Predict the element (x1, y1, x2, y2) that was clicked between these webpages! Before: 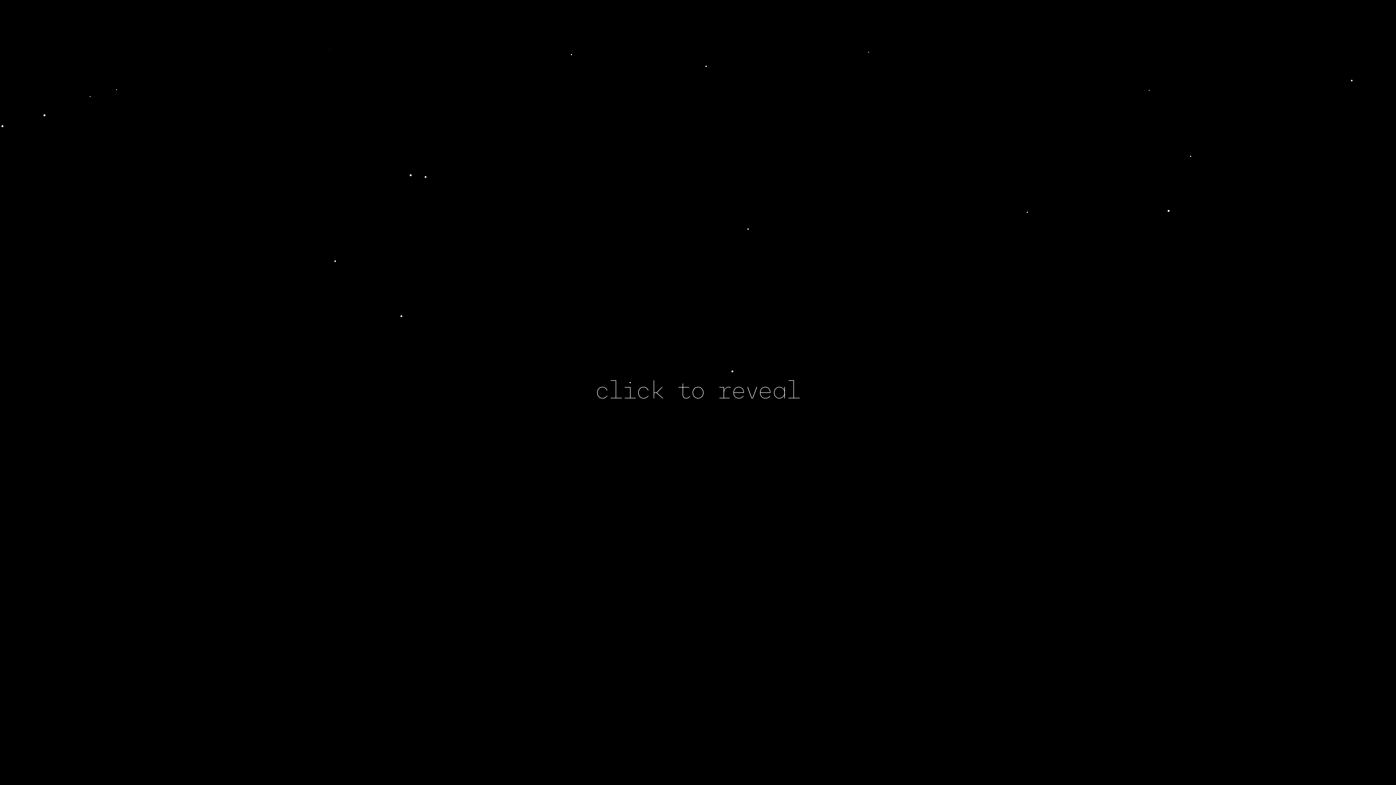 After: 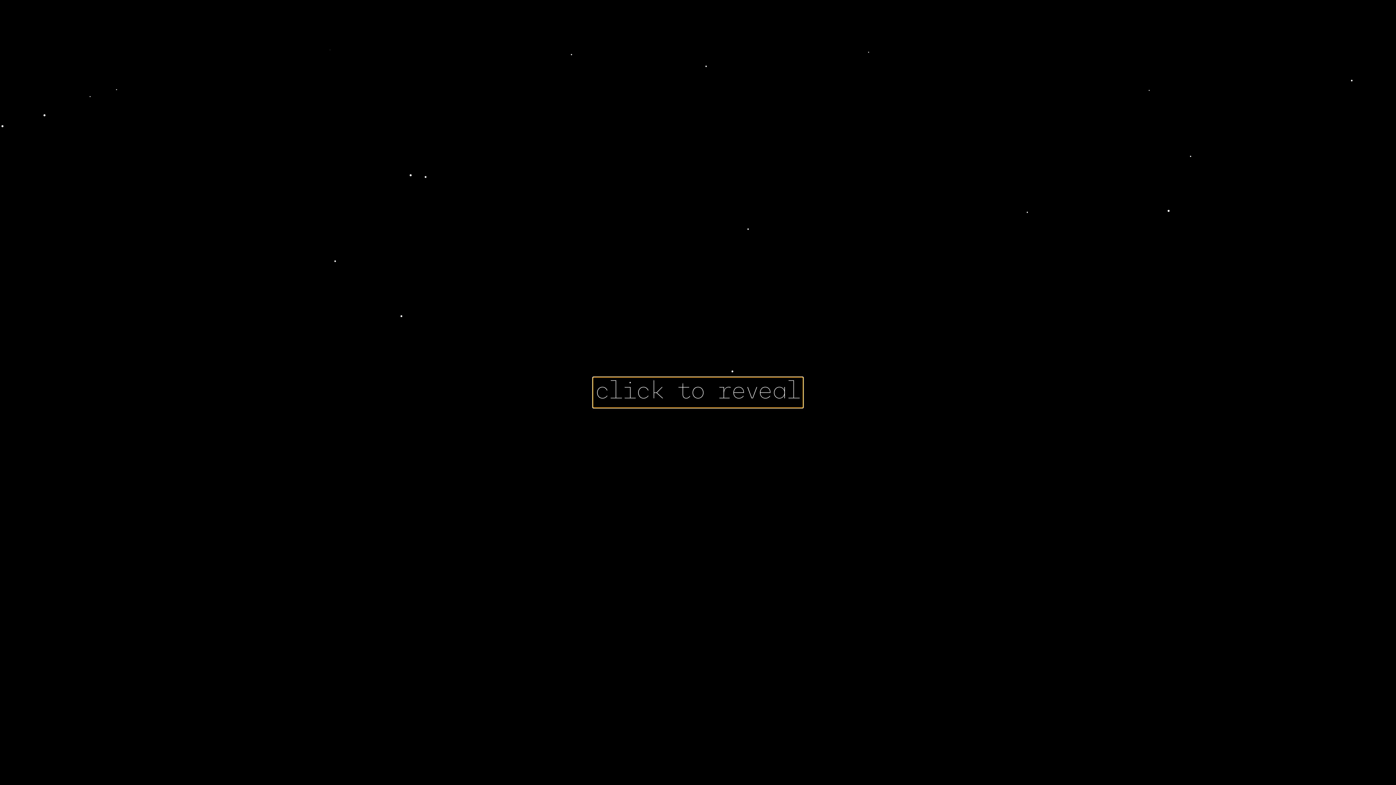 Action: bbox: (593, 377, 803, 408) label: click to reveal